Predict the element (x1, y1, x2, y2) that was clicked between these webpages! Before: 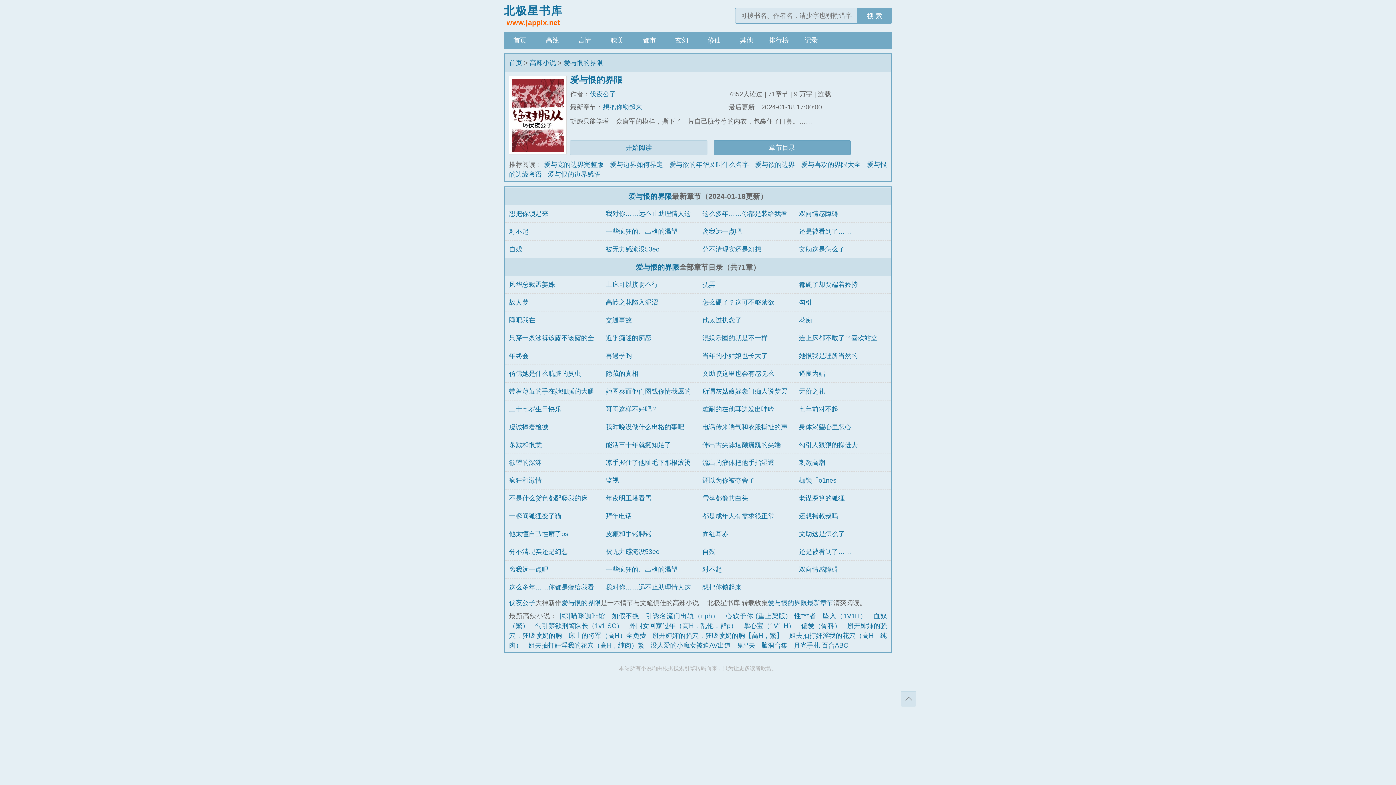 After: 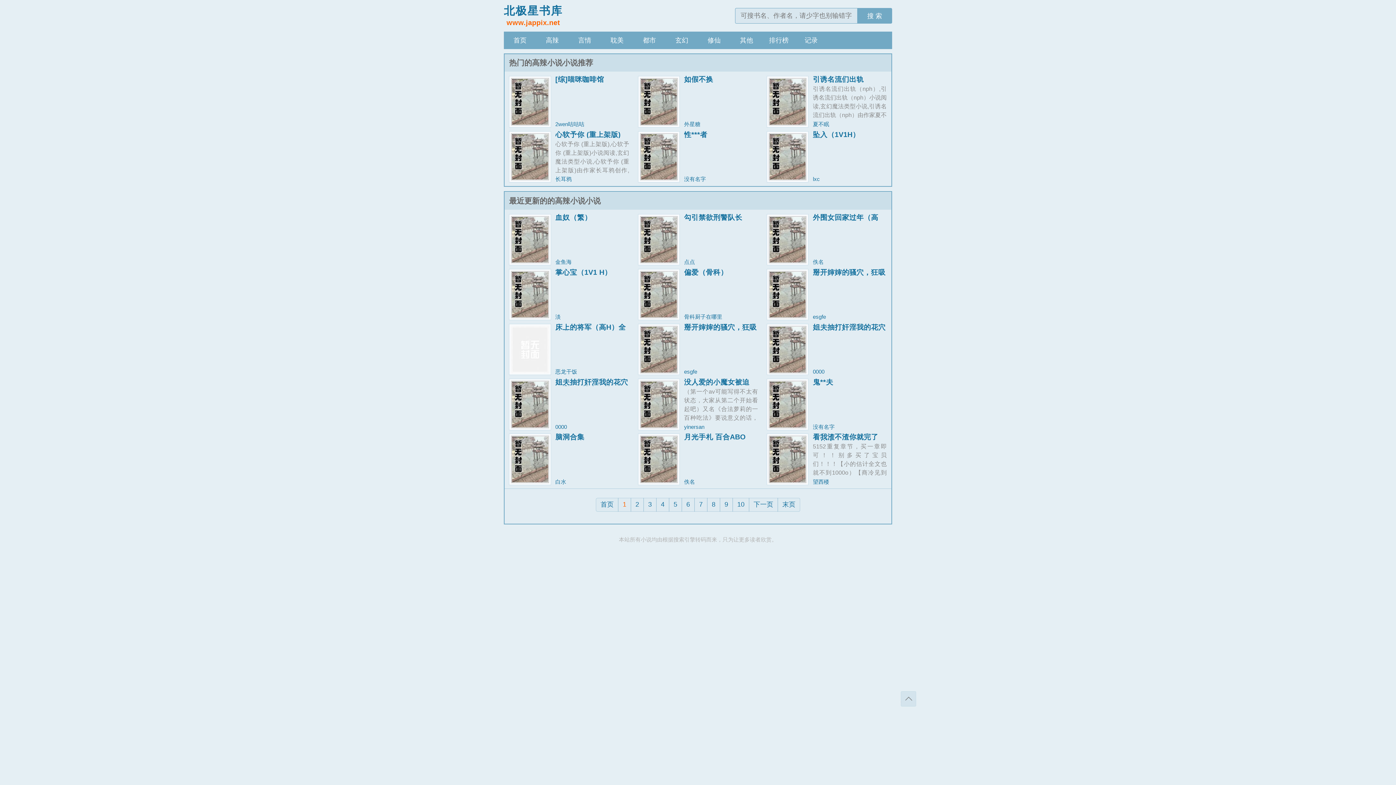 Action: label: 高辣小说 bbox: (529, 59, 556, 66)